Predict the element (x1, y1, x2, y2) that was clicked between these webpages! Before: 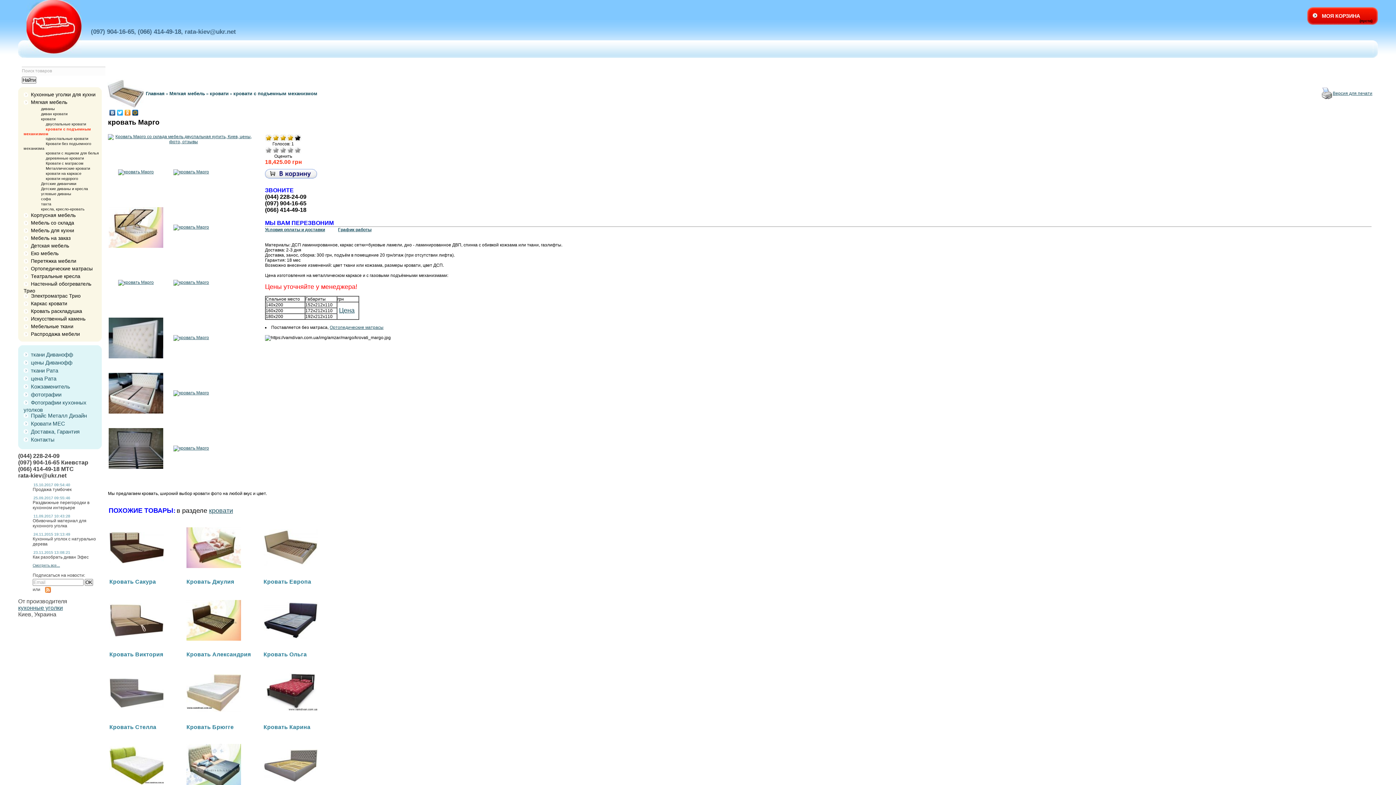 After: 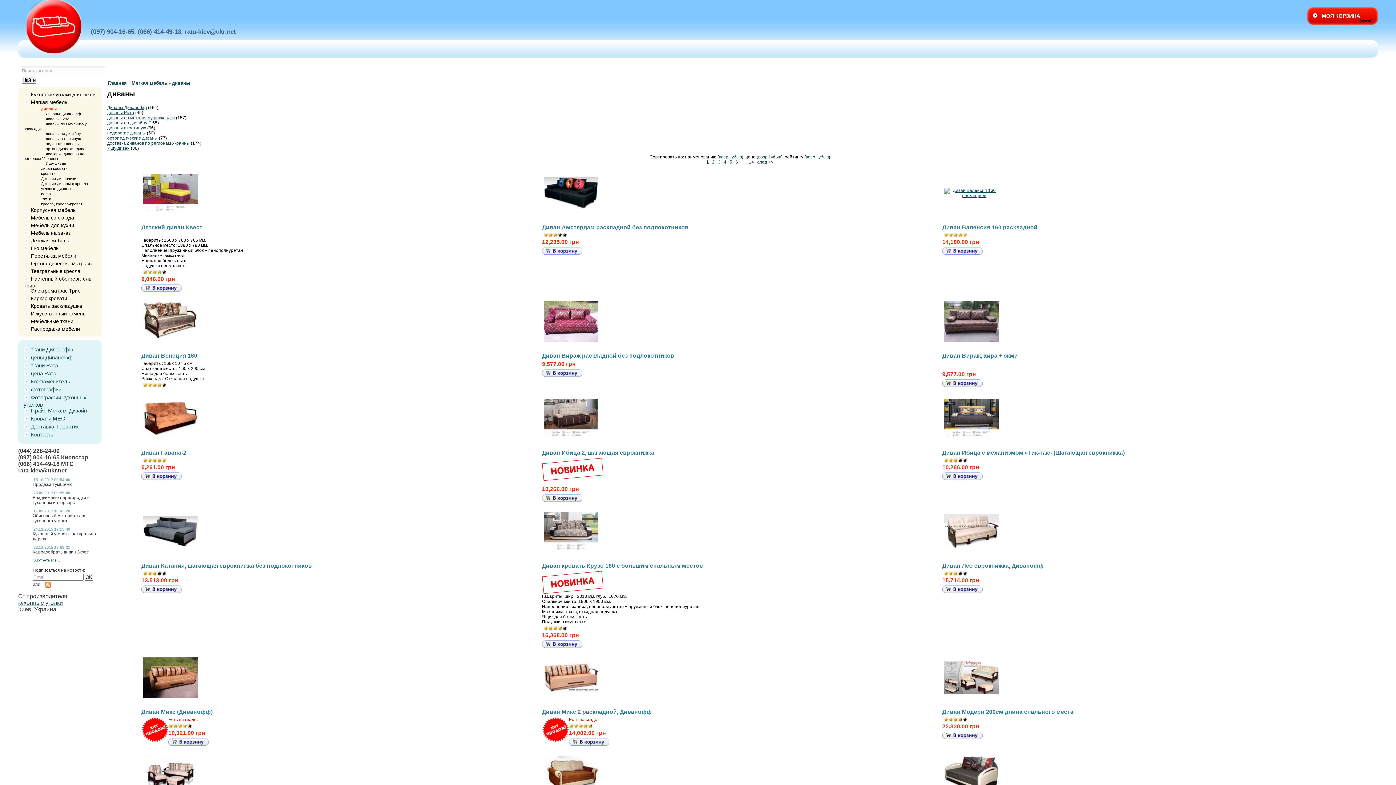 Action: bbox: (33, 106, 54, 110) label: диваны